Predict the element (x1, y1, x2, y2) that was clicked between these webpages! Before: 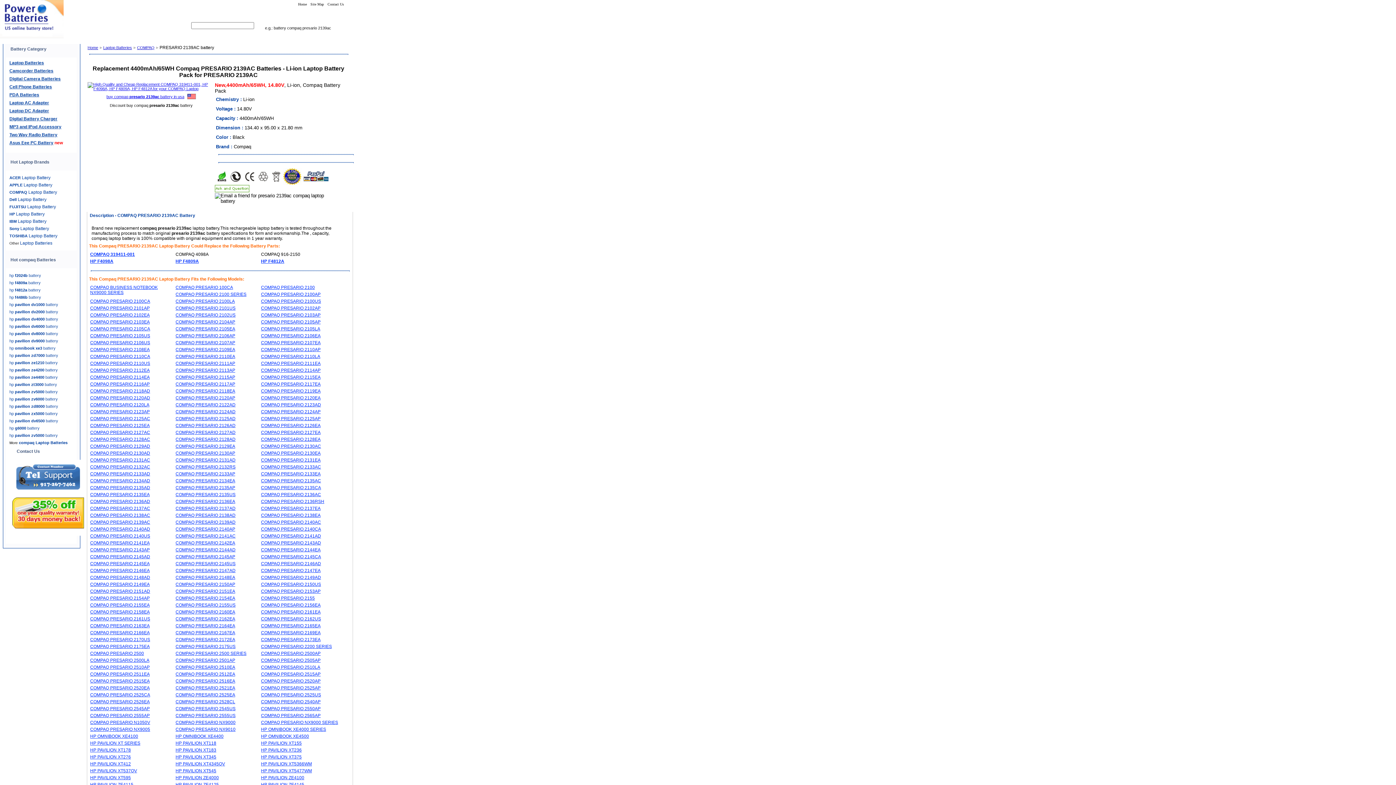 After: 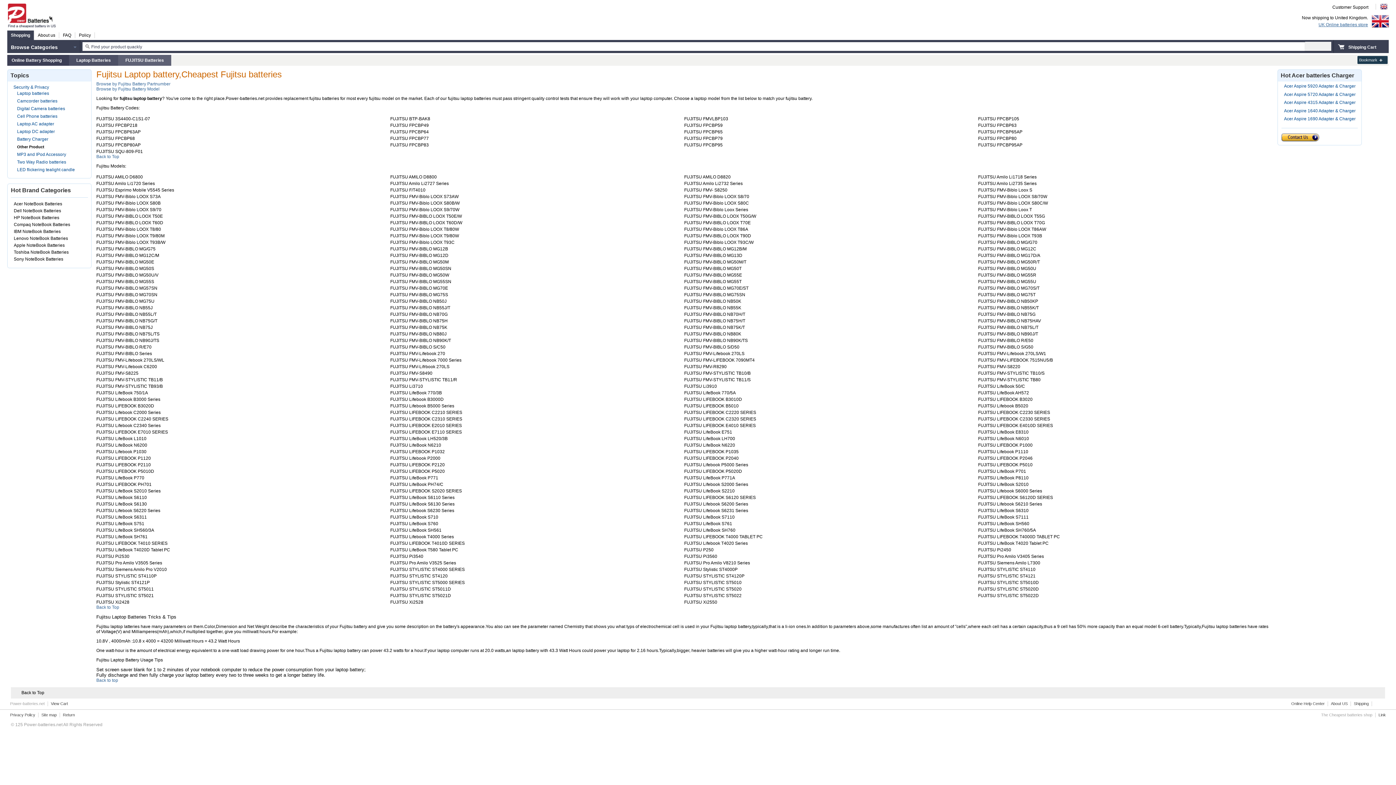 Action: label: FUJITSU Laptop Battery bbox: (9, 204, 56, 209)